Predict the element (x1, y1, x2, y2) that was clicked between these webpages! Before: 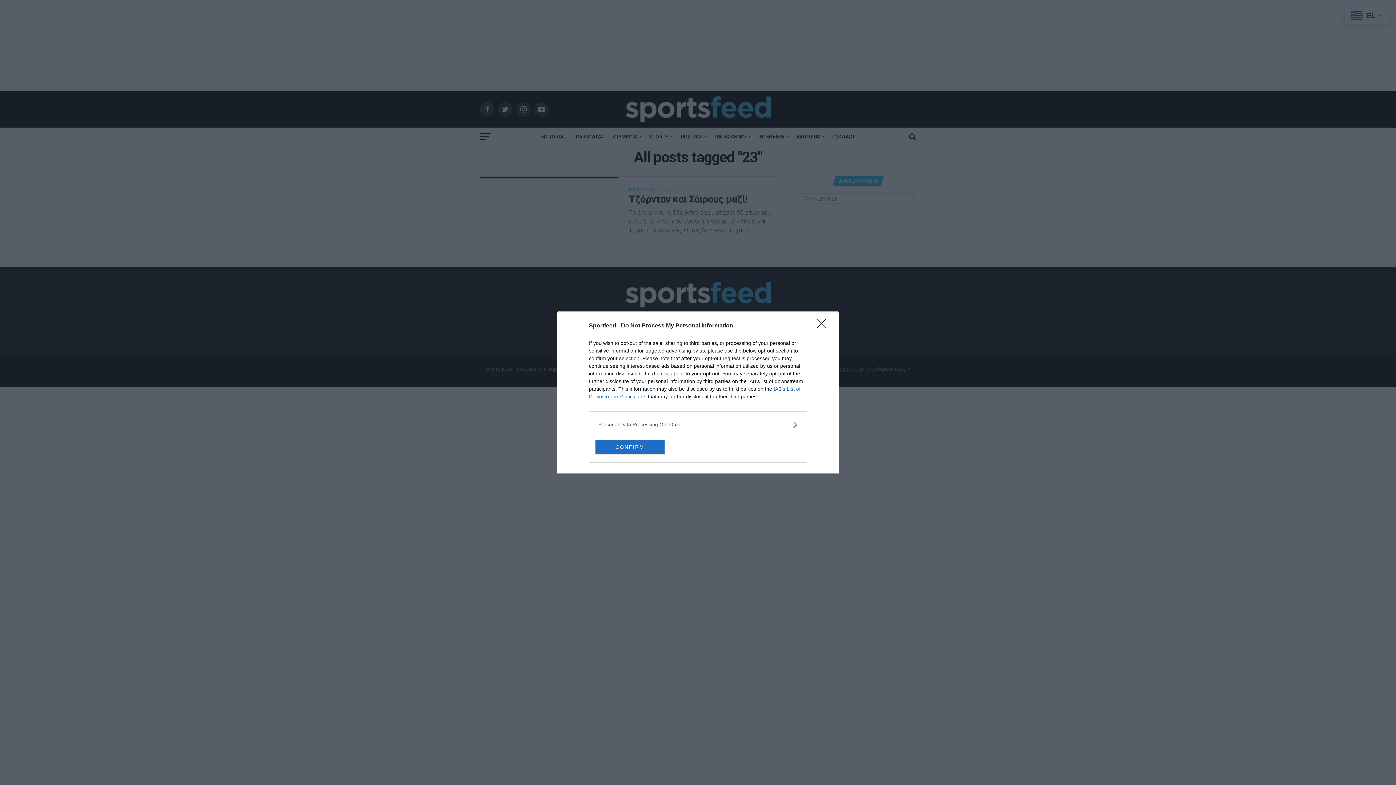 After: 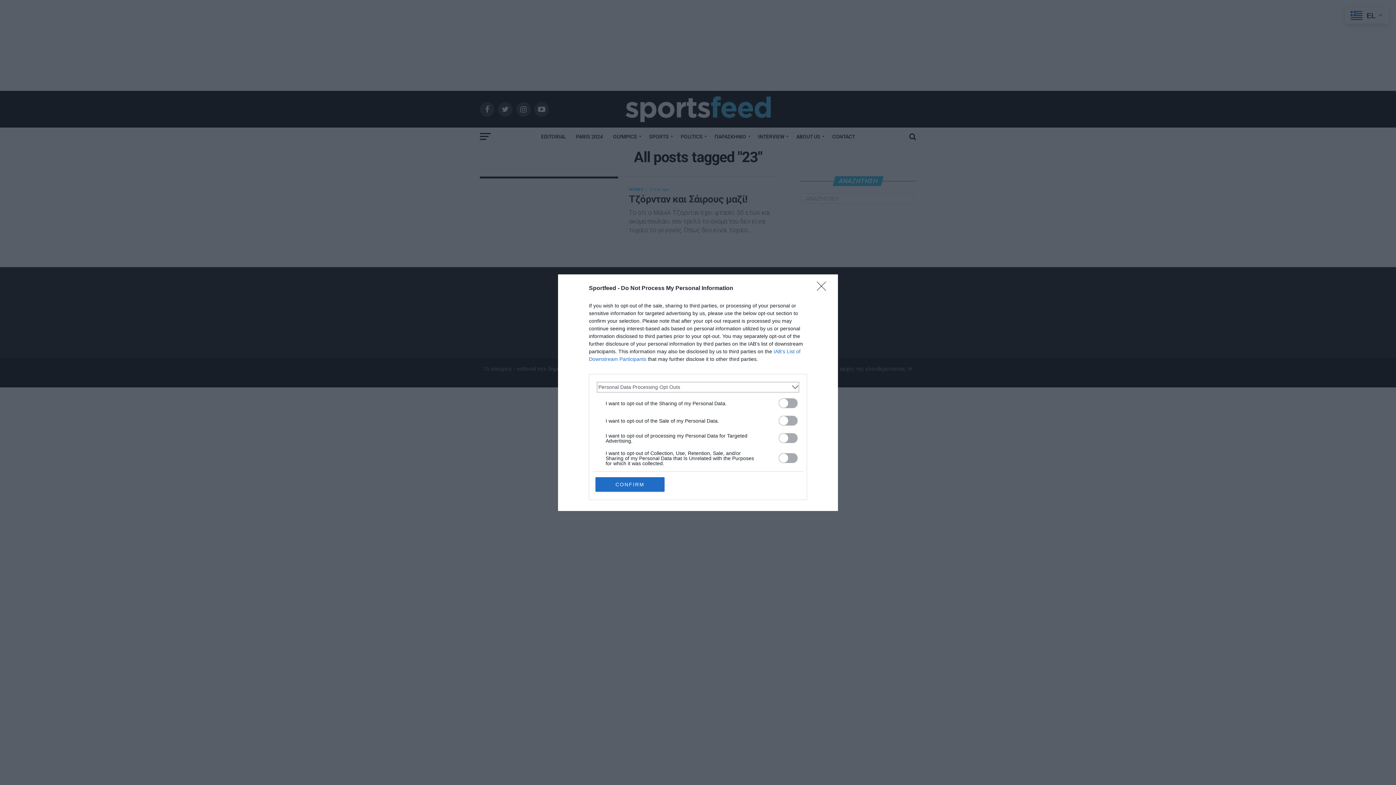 Action: bbox: (598, 420, 797, 428) label: Opt-Outs